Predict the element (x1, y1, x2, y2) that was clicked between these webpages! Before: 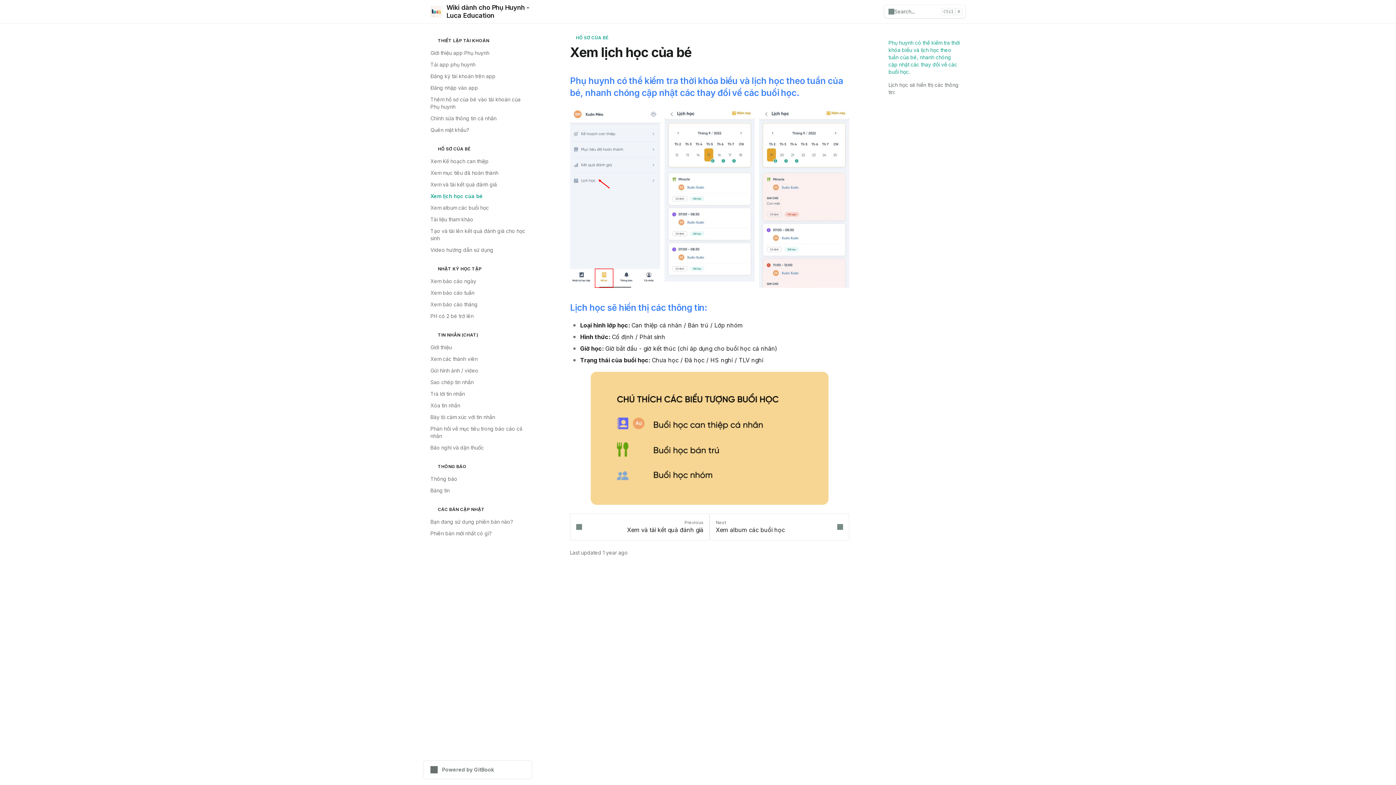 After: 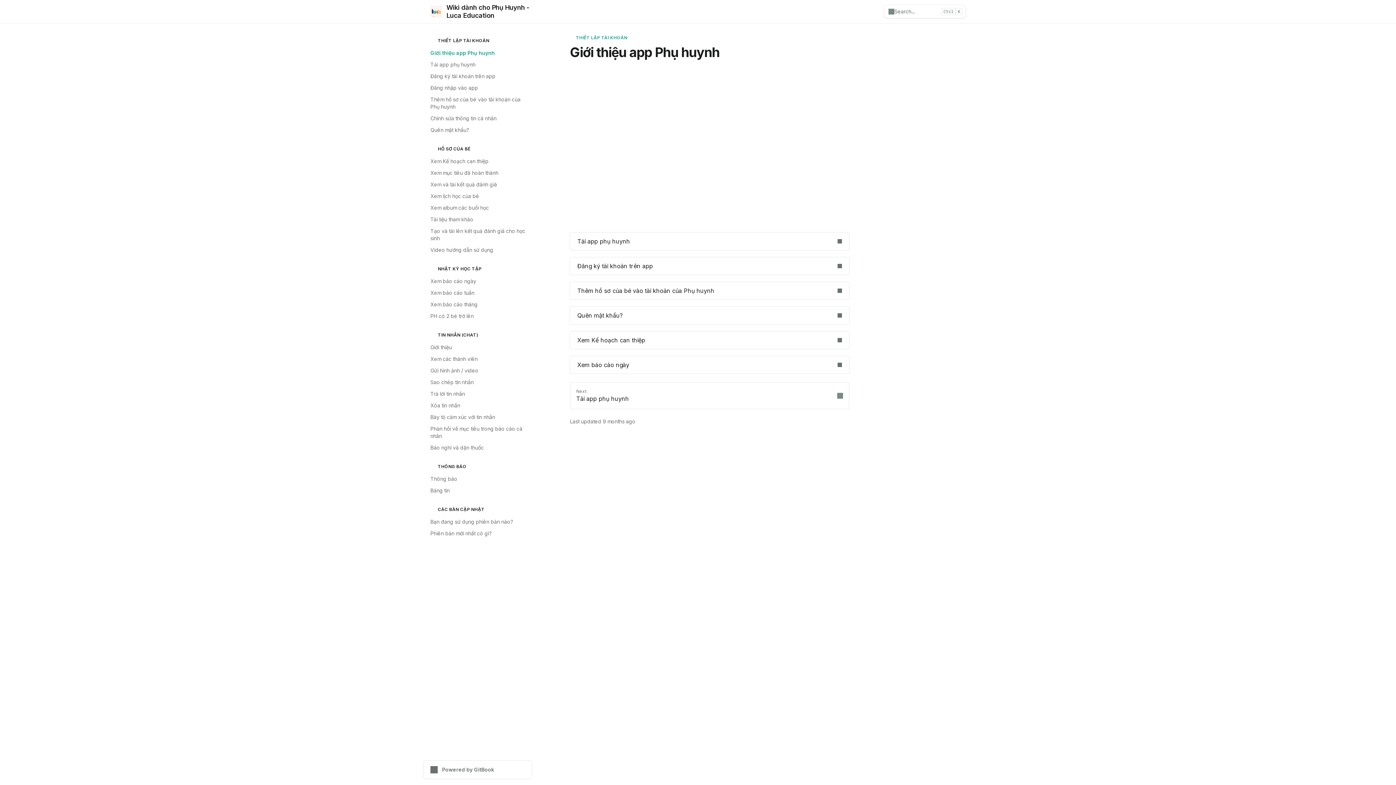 Action: bbox: (430, 3, 535, 19) label: Wiki dành cho Phụ Huynh - Luca Education